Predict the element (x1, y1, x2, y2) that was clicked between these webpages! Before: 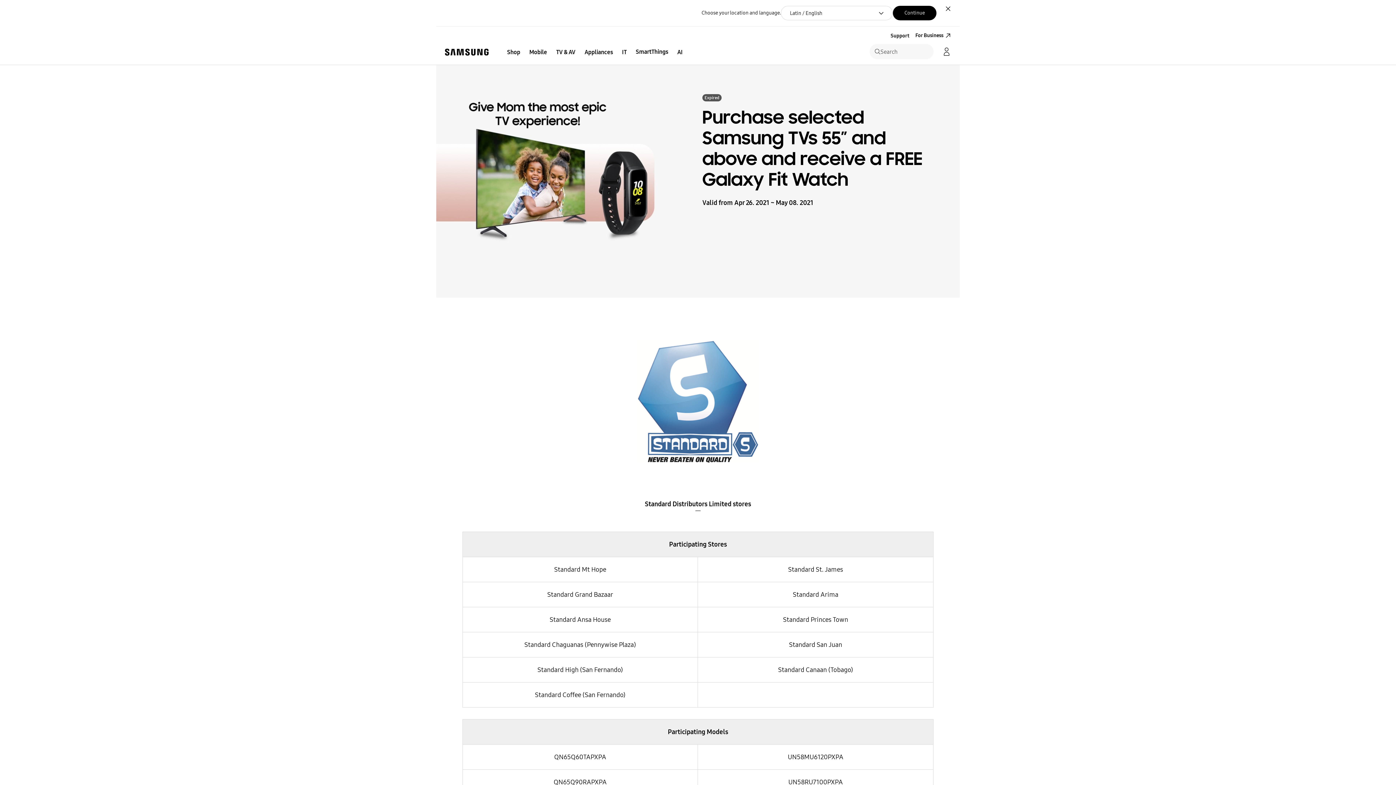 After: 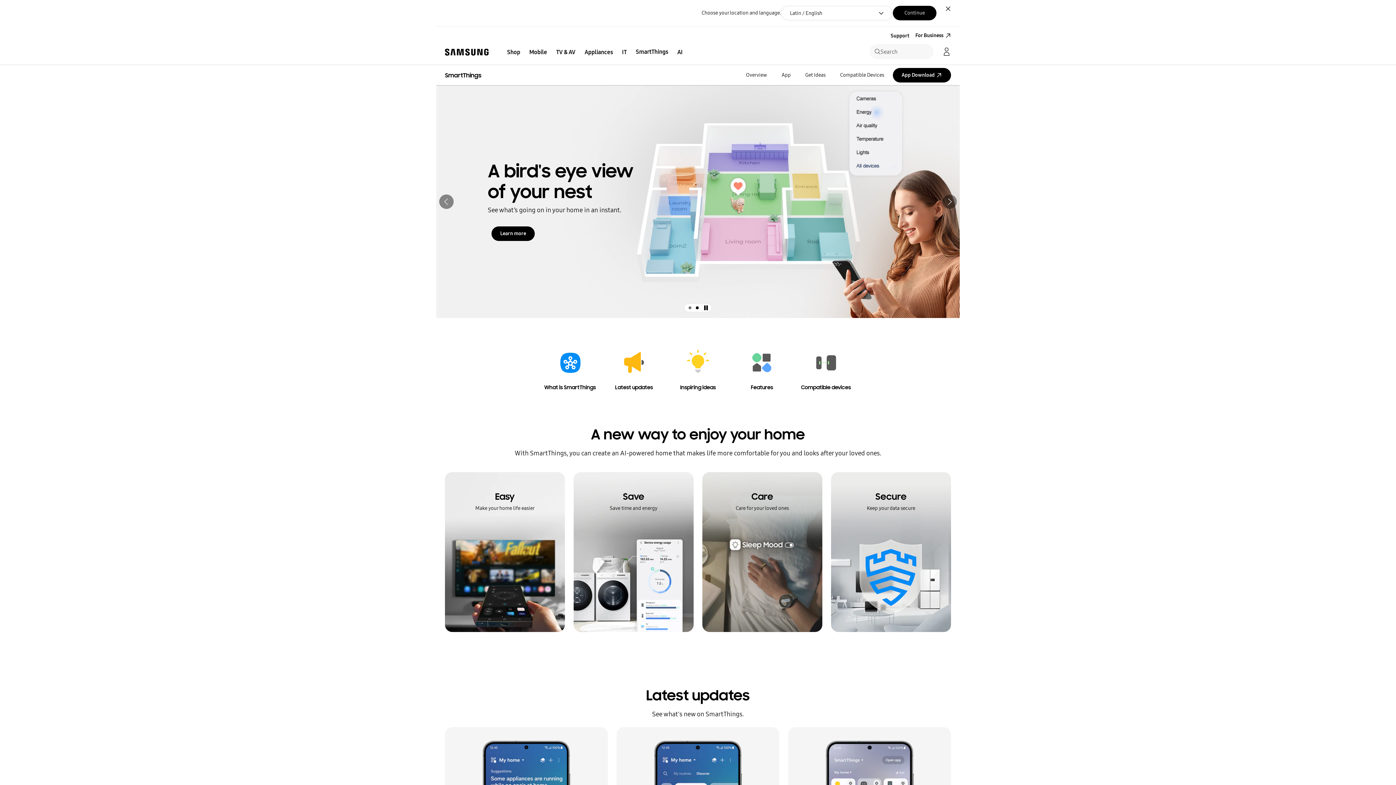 Action: label: SmartThings bbox: (631, 46, 672, 57)